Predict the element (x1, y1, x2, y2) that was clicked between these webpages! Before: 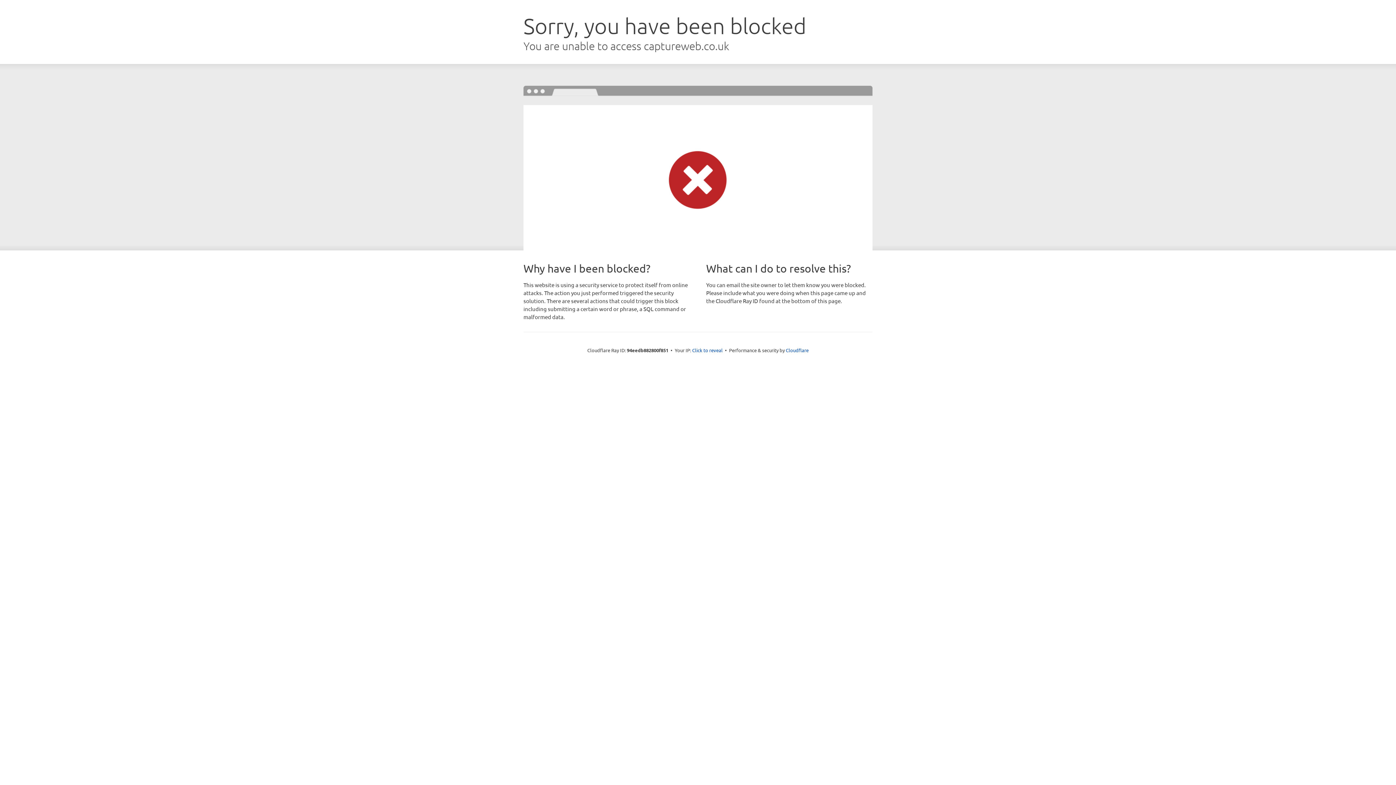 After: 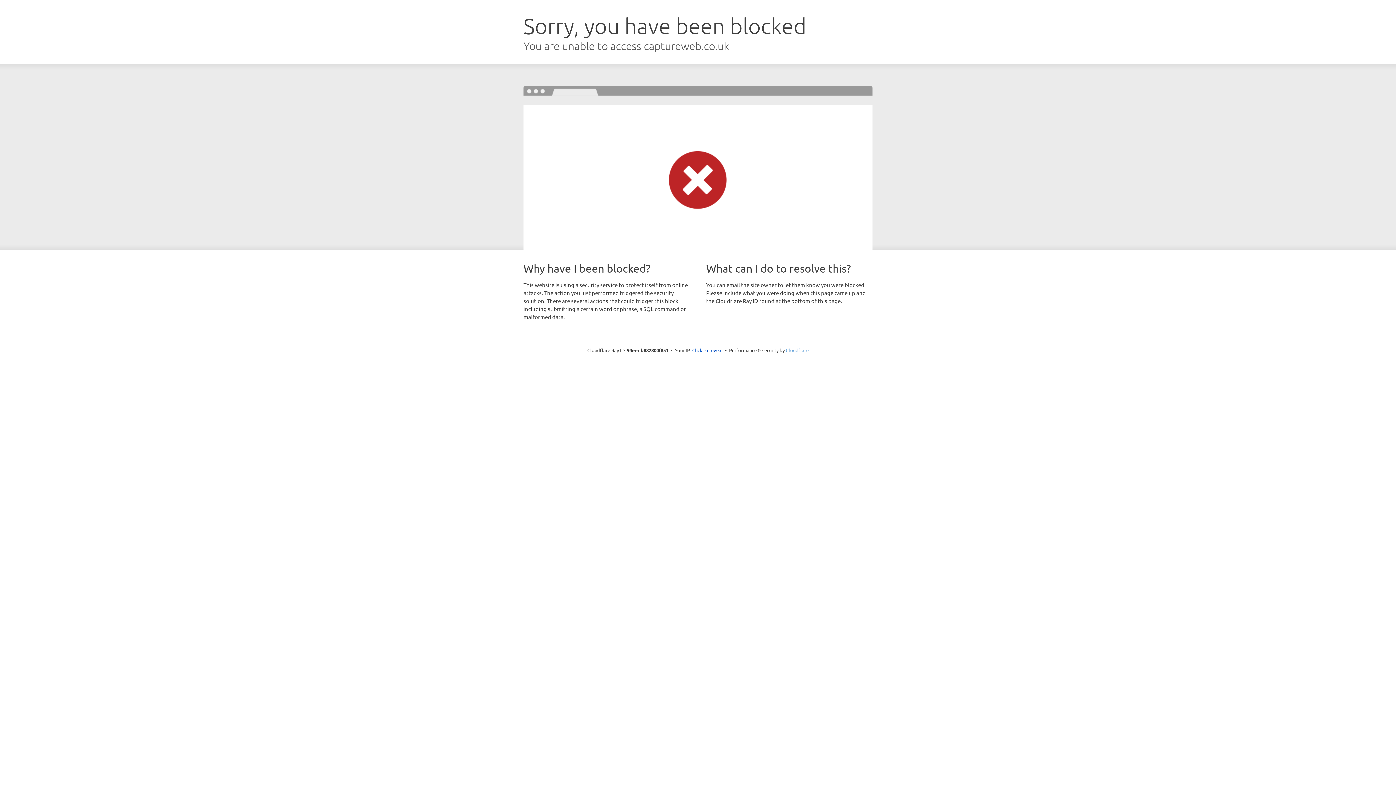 Action: bbox: (786, 347, 808, 353) label: Cloudflare